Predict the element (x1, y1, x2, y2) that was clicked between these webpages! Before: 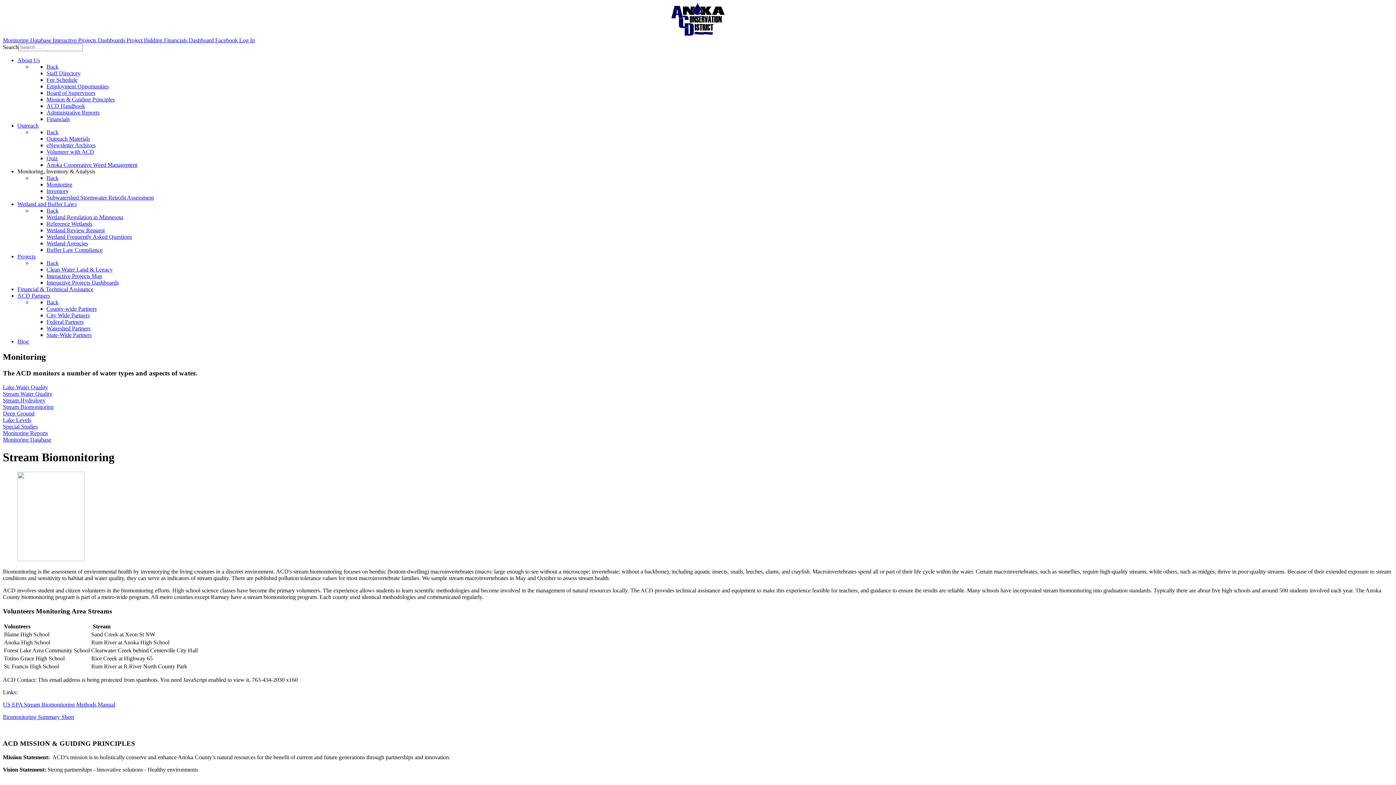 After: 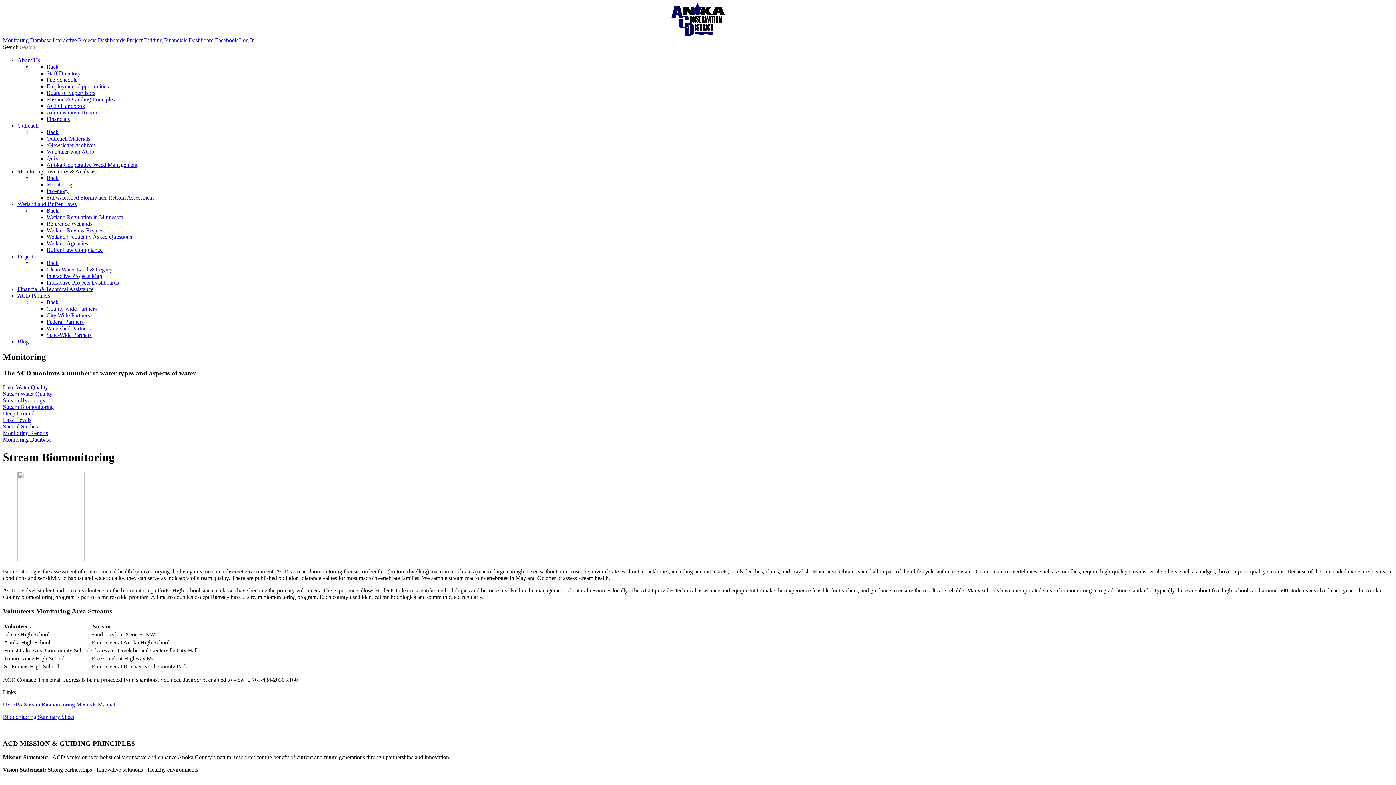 Action: label: Back bbox: (46, 174, 58, 181)